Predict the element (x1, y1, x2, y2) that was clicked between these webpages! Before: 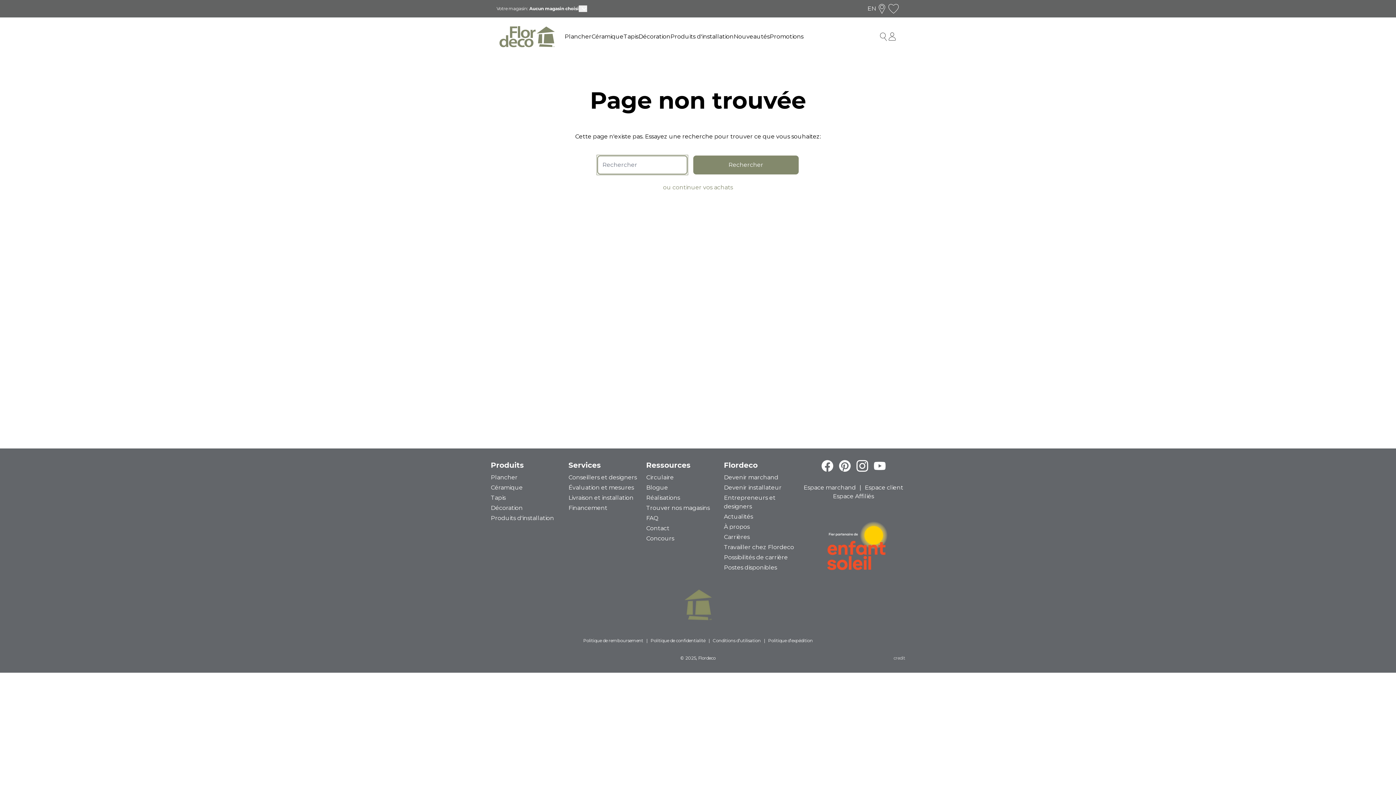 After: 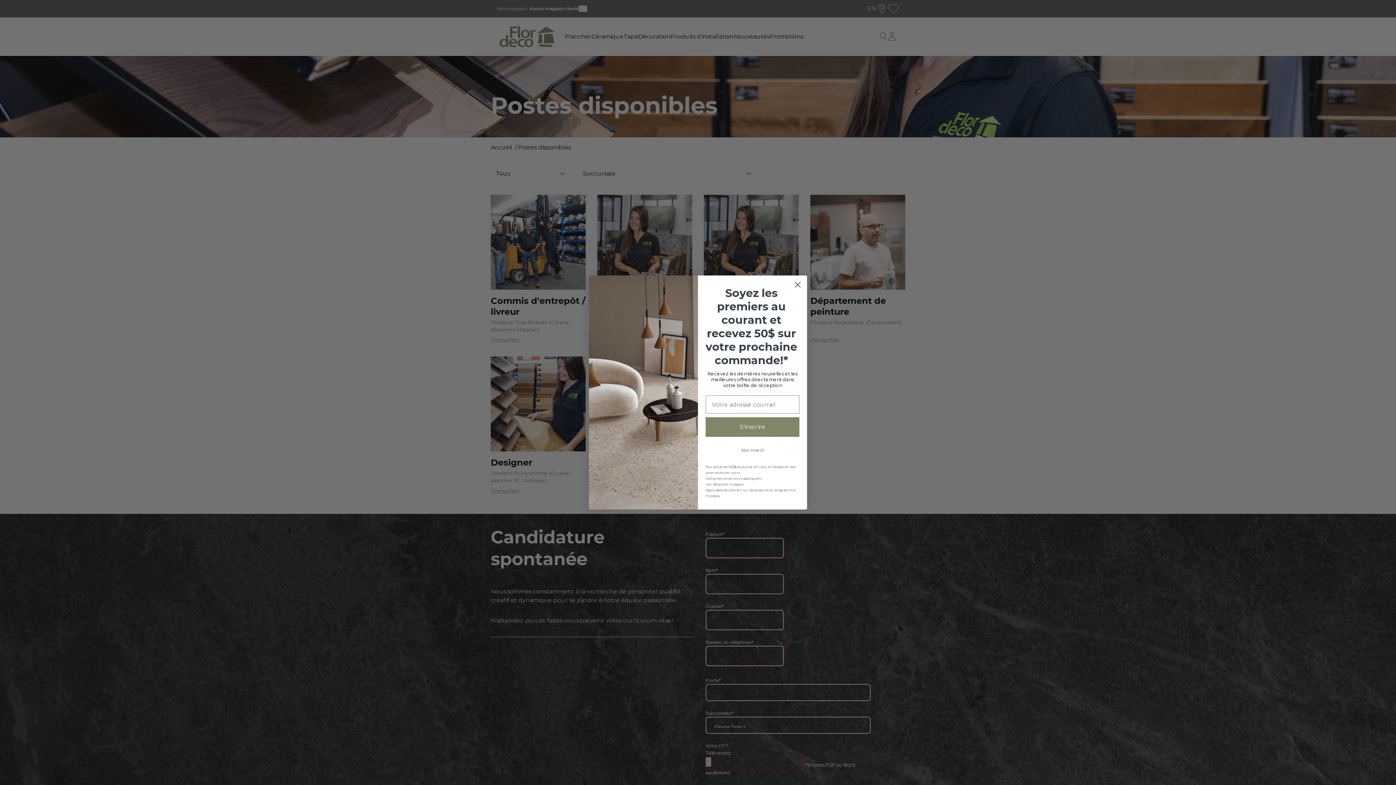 Action: label: Postes disponibles bbox: (724, 564, 777, 571)